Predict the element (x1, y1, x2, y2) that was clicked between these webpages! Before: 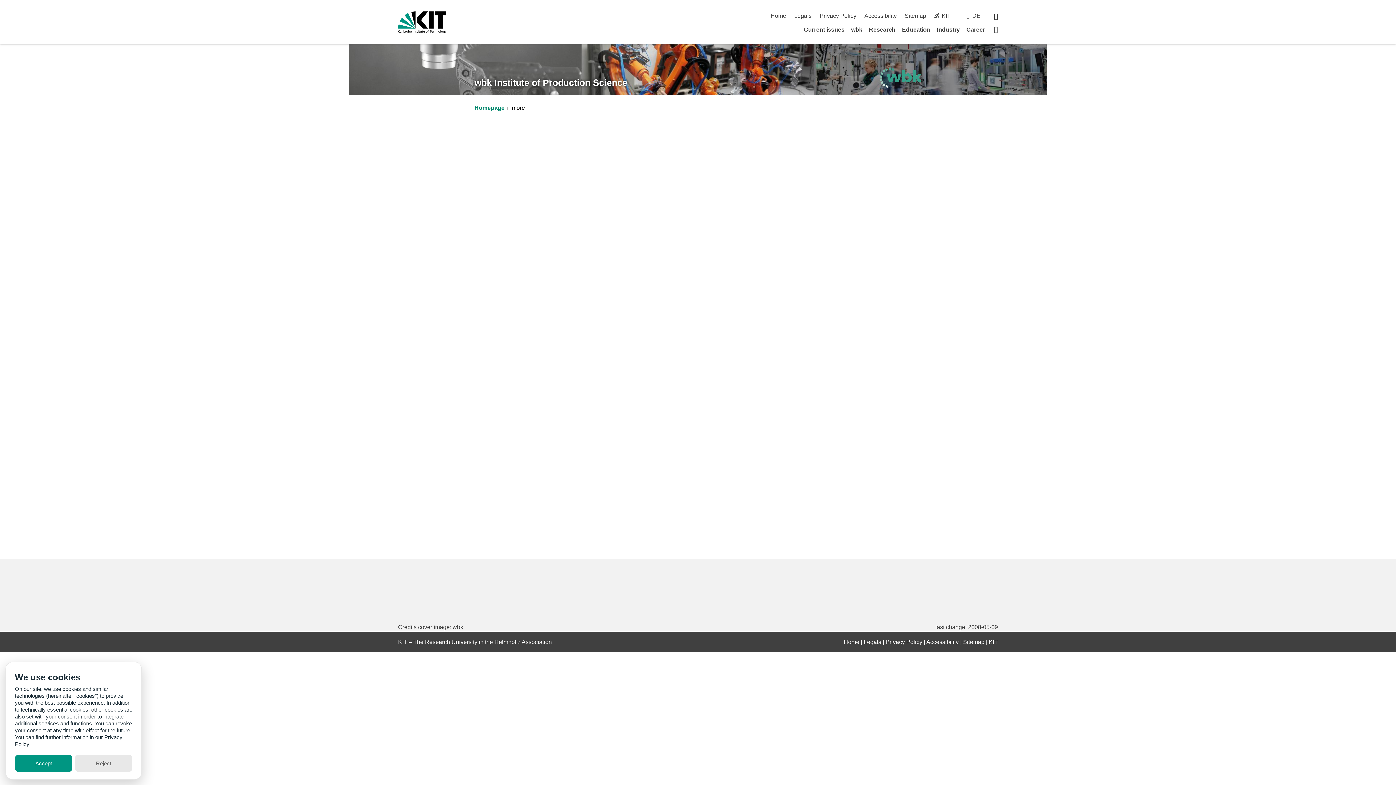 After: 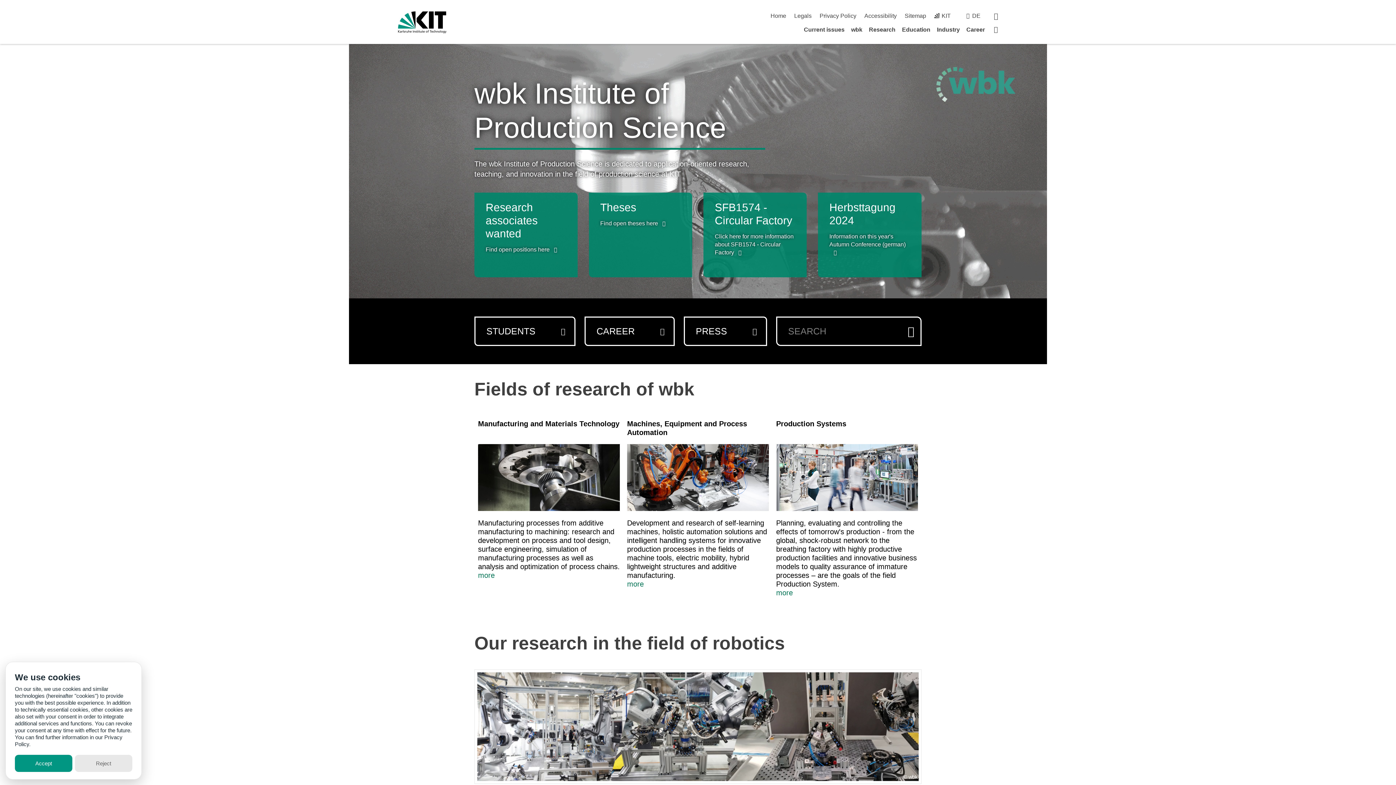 Action: label: Home bbox: (770, 12, 786, 18)